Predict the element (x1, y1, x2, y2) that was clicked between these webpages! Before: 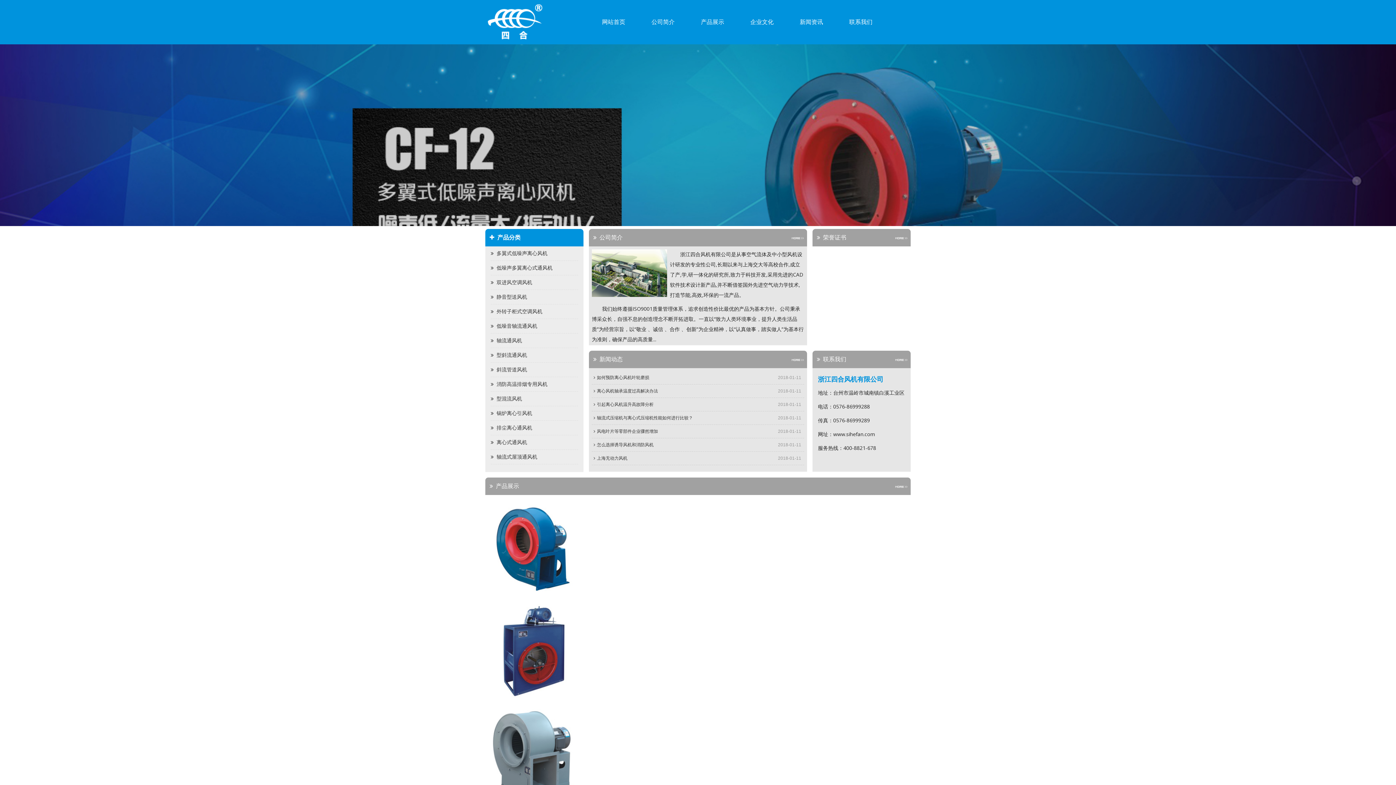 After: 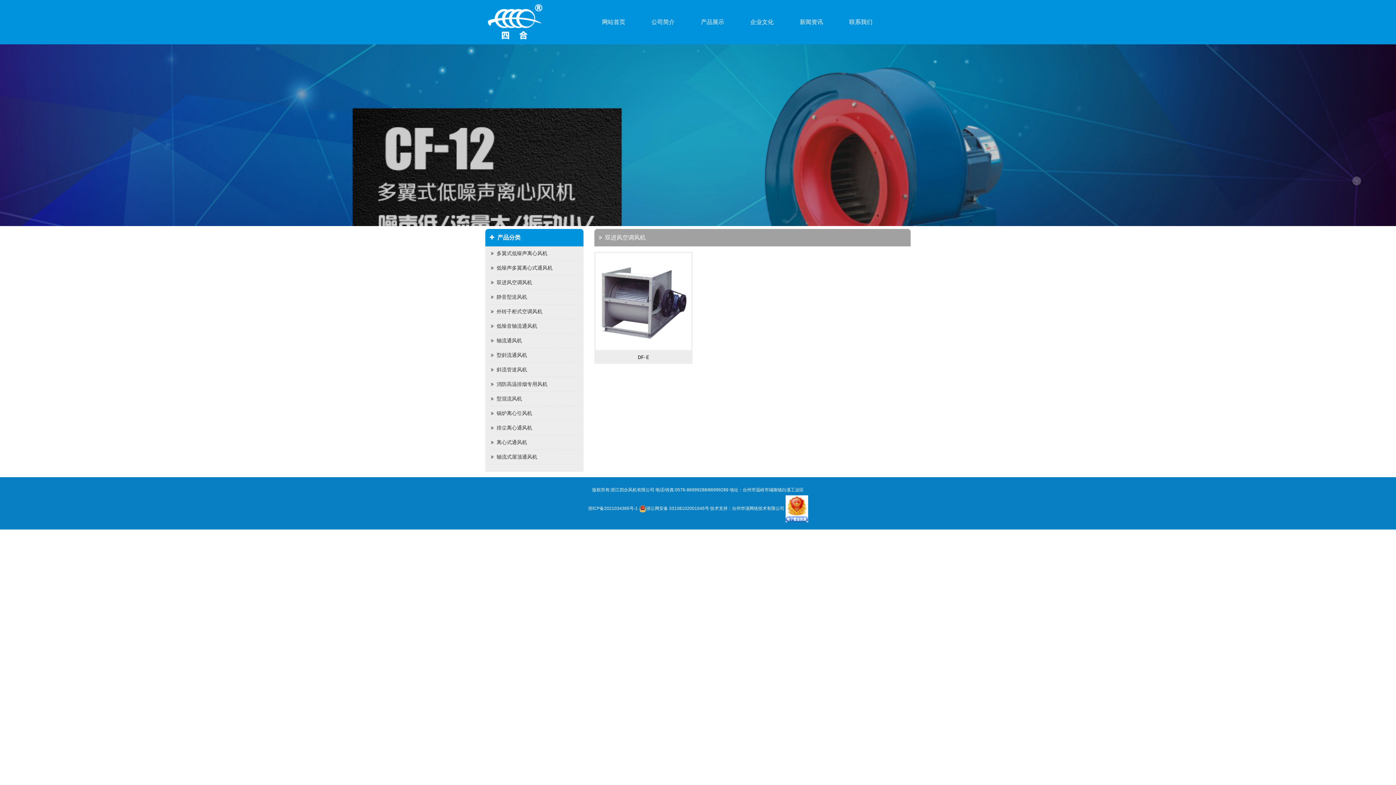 Action: label: 双进风空调风机 bbox: (485, 275, 583, 290)